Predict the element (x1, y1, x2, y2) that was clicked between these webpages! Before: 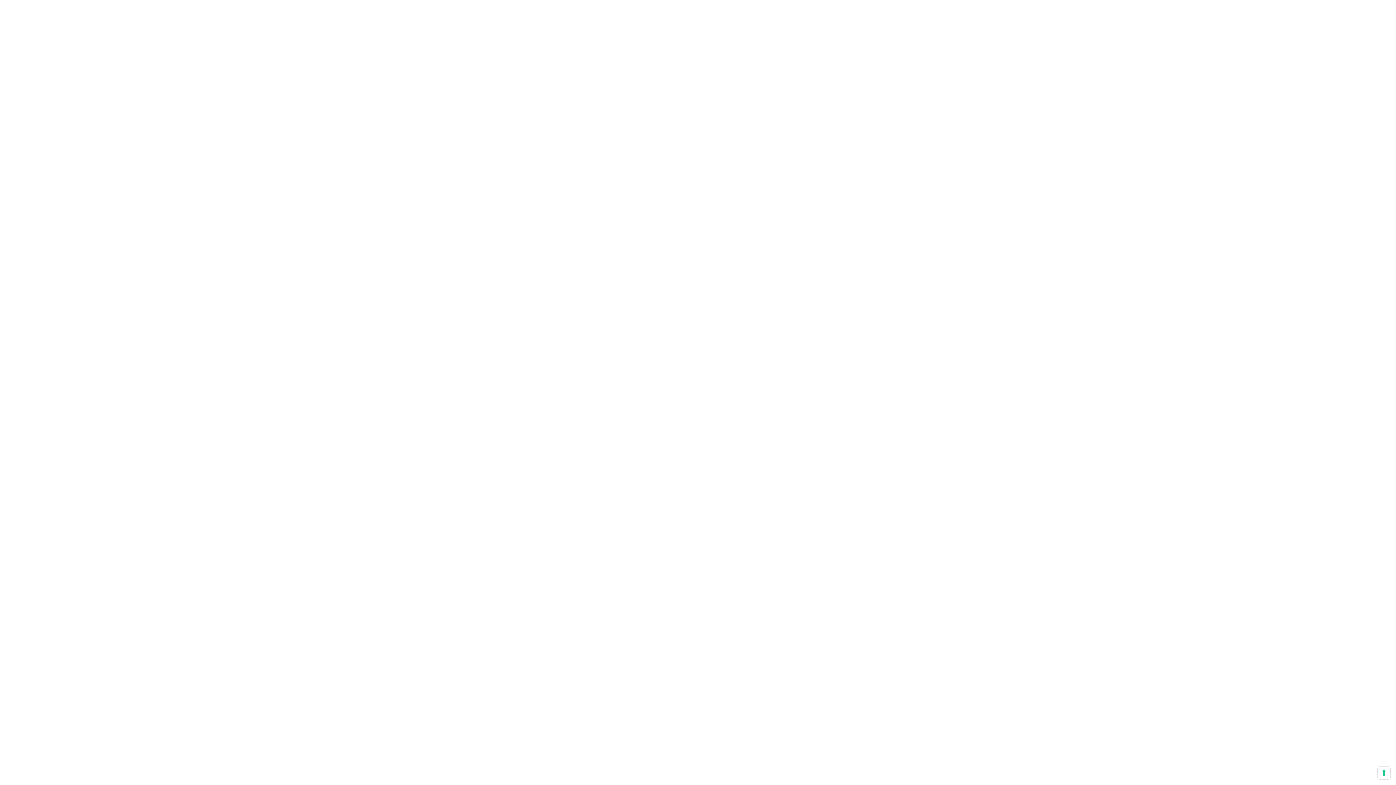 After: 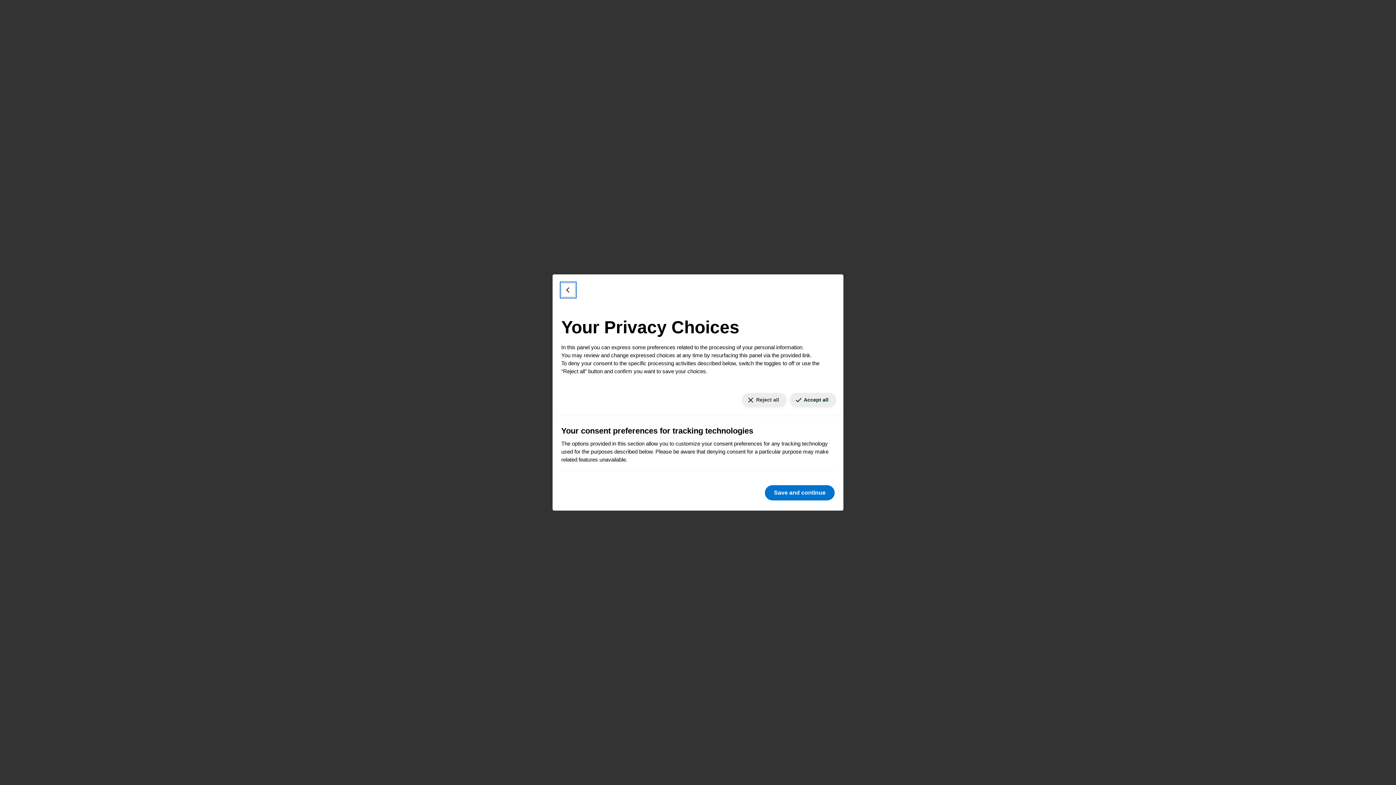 Action: label: Your consent preferences for tracking technologies bbox: (1378, 767, 1390, 779)